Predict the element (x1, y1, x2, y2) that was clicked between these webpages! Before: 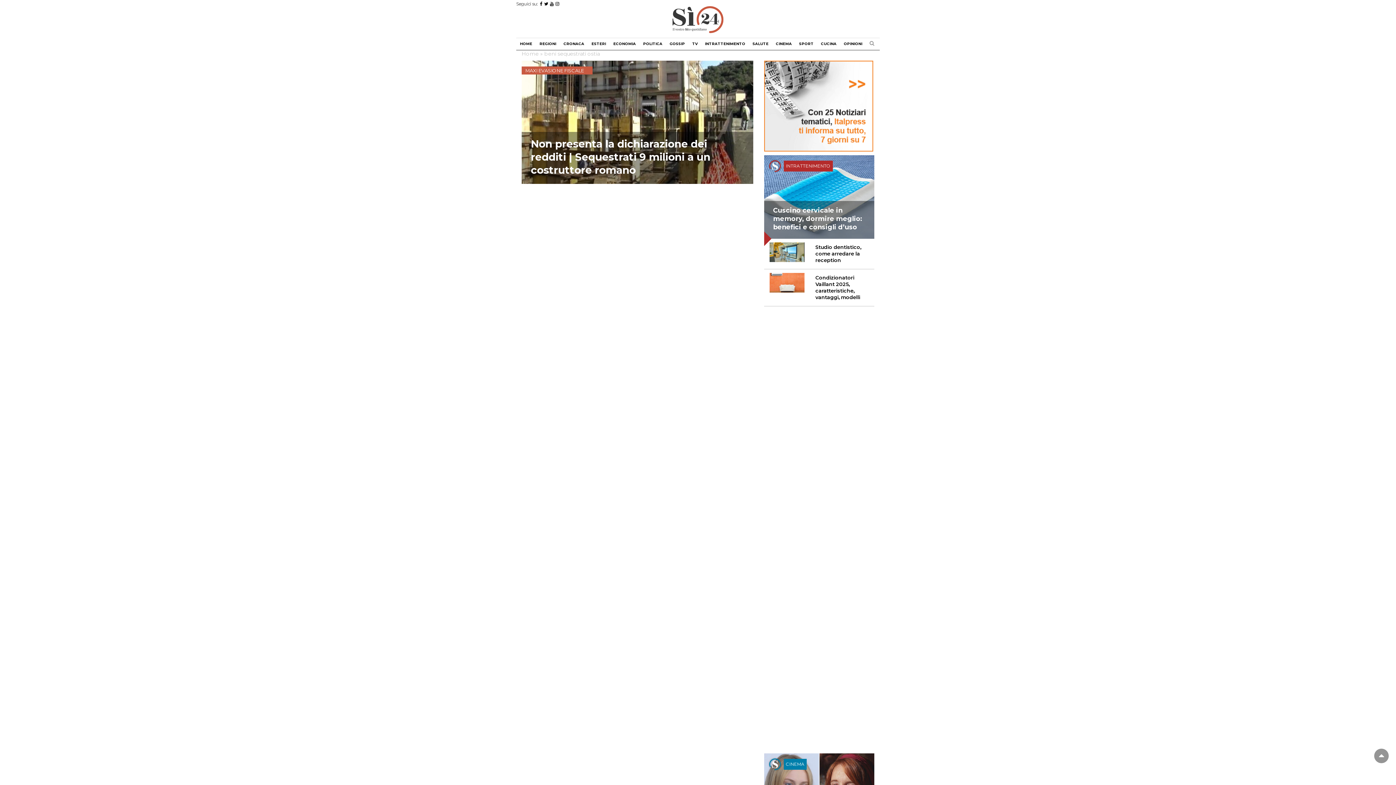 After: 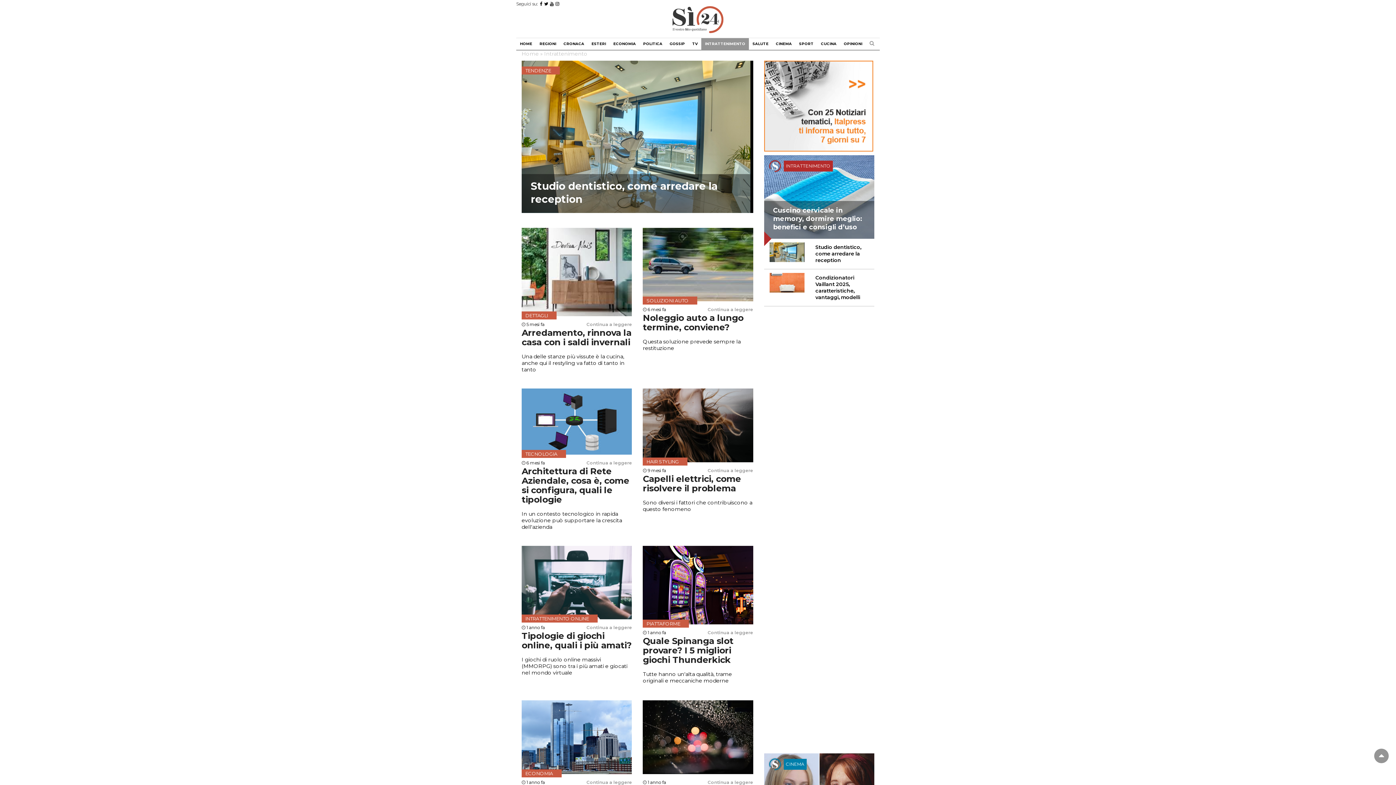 Action: label: INTRATTENIMENTO bbox: (701, 38, 749, 49)